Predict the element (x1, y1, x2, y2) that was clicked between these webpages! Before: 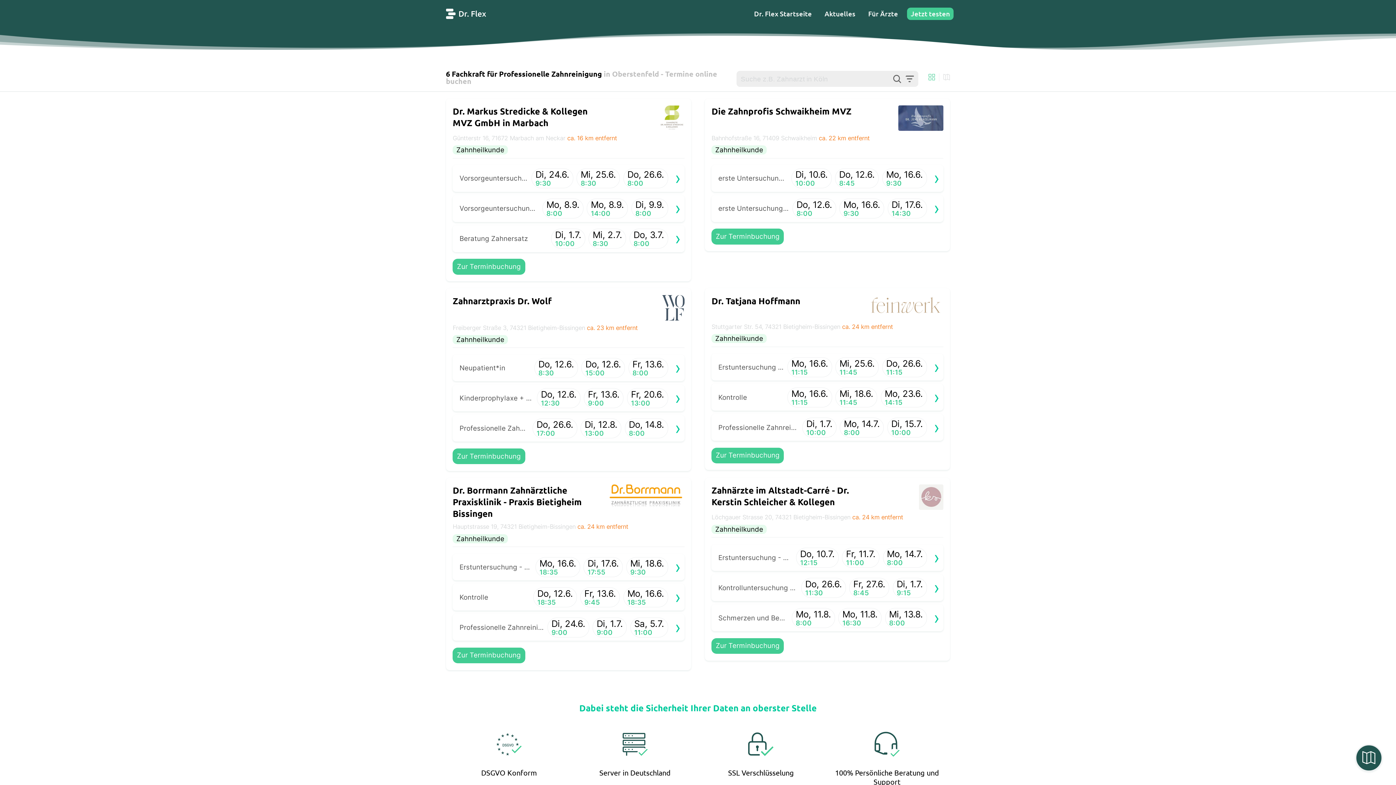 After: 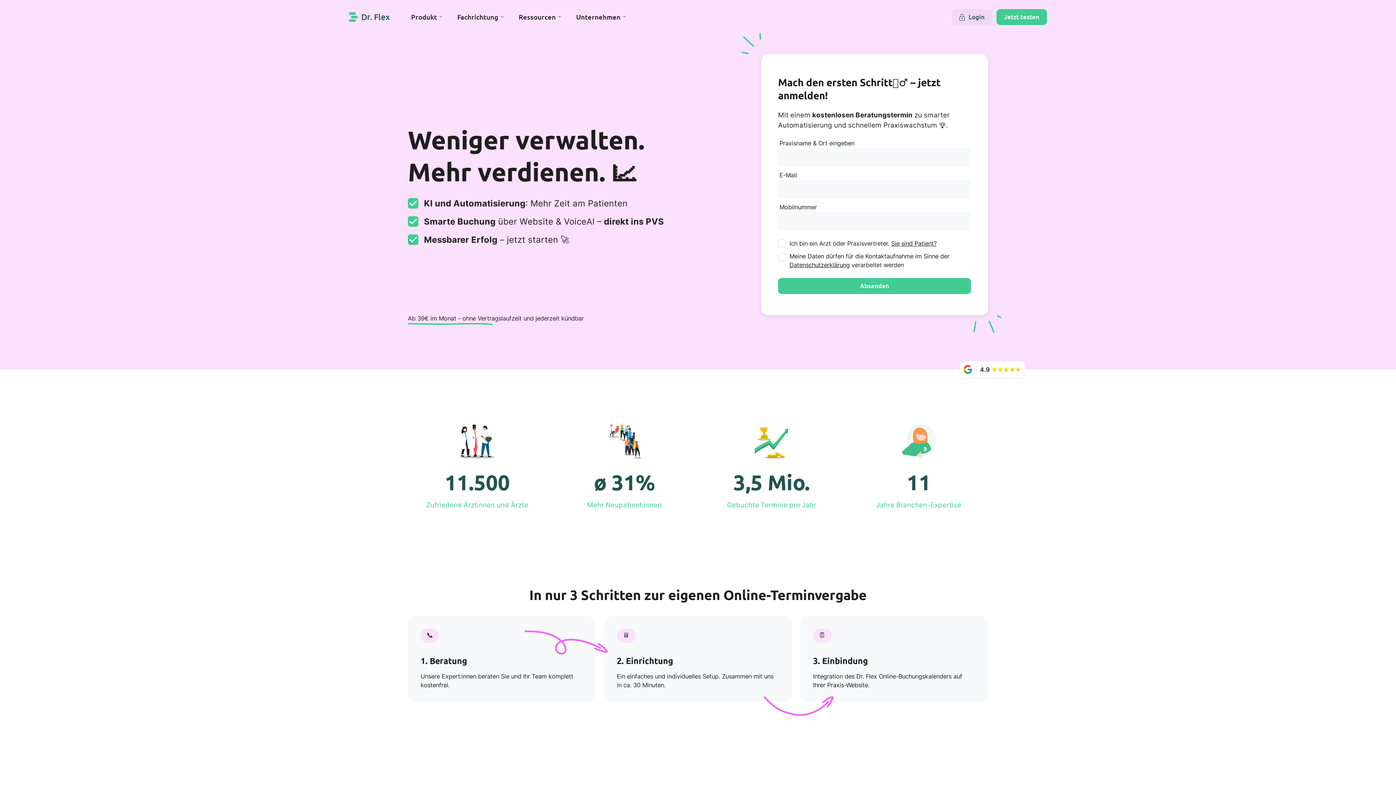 Action: label: Jetzt testen bbox: (911, 9, 950, 17)